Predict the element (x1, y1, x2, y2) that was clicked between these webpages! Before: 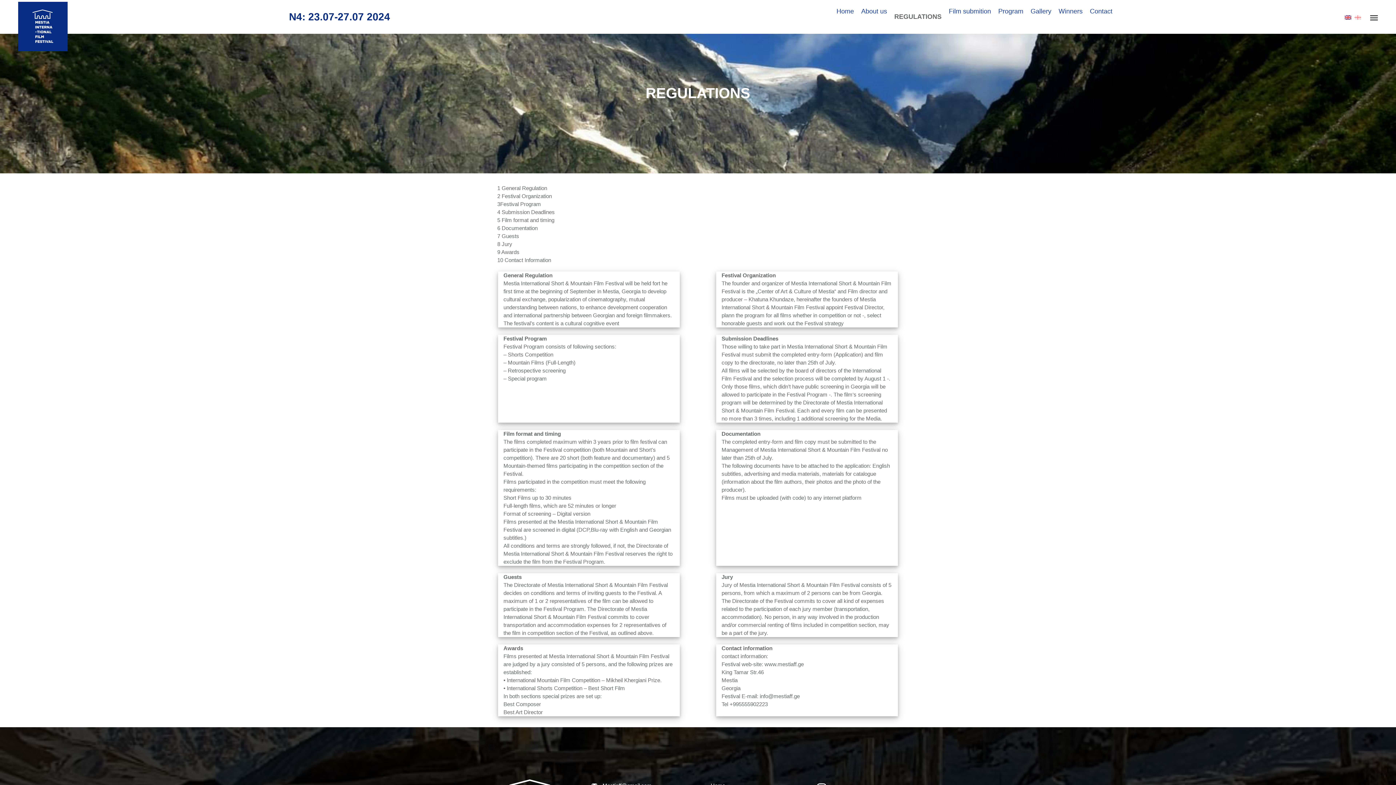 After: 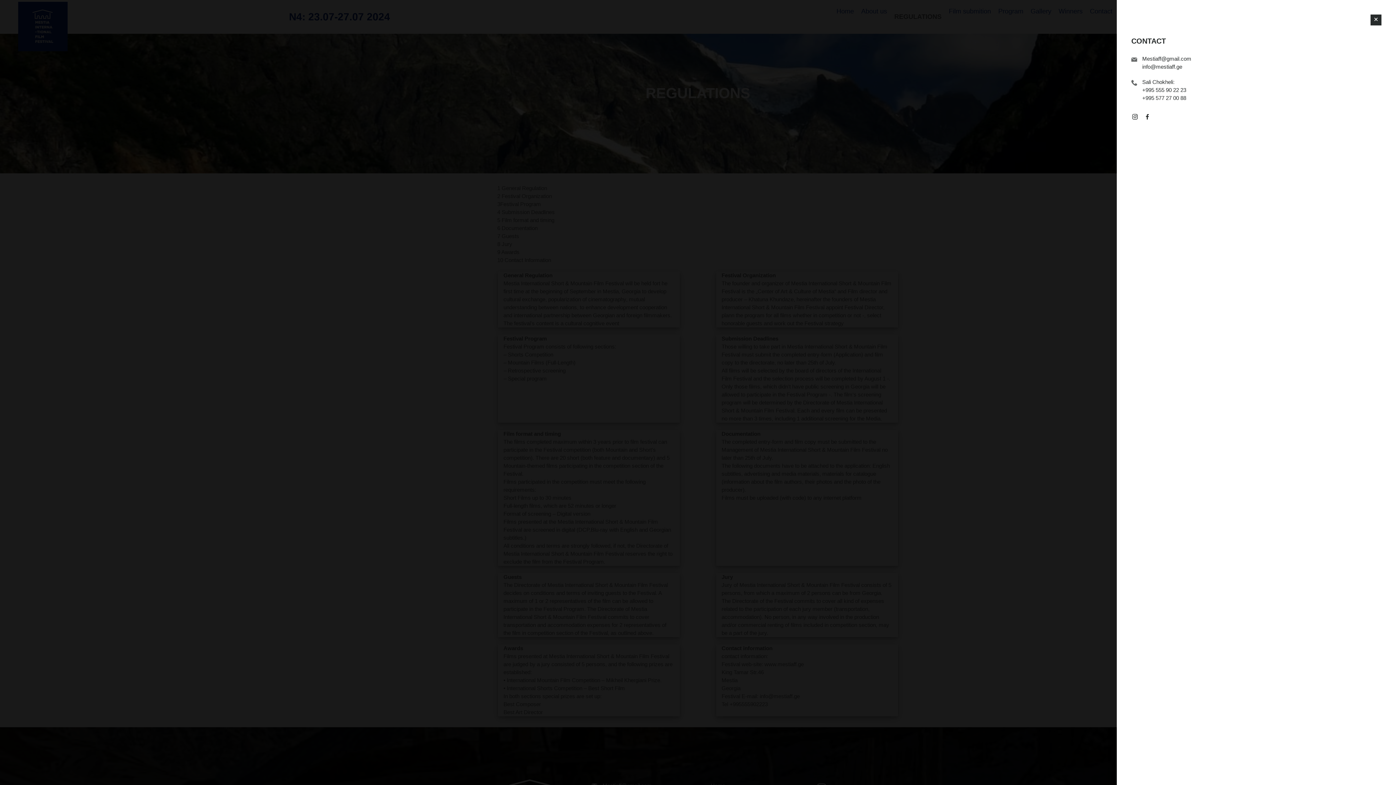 Action: bbox: (1370, 14, 1378, 22)